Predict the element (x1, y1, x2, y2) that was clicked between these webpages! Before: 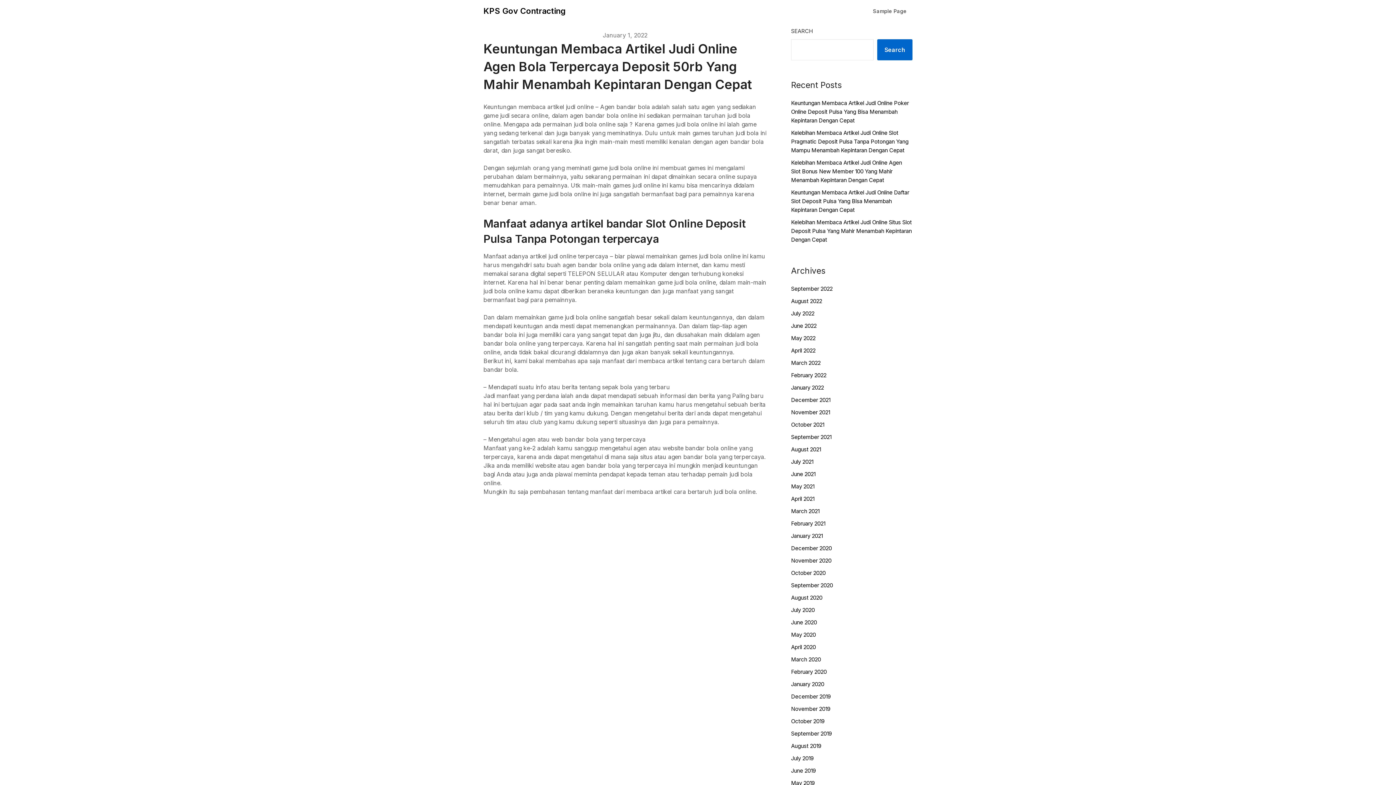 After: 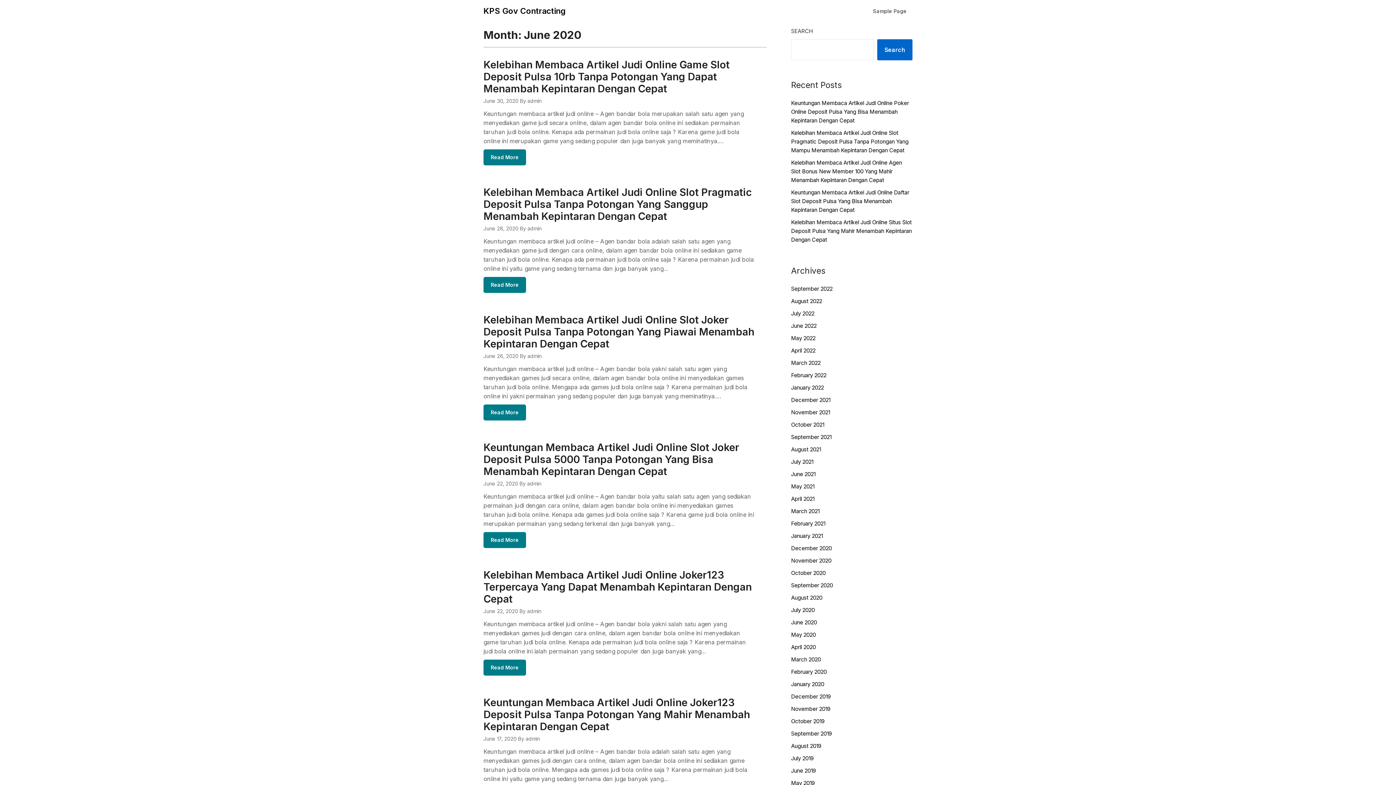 Action: bbox: (791, 619, 817, 626) label: June 2020